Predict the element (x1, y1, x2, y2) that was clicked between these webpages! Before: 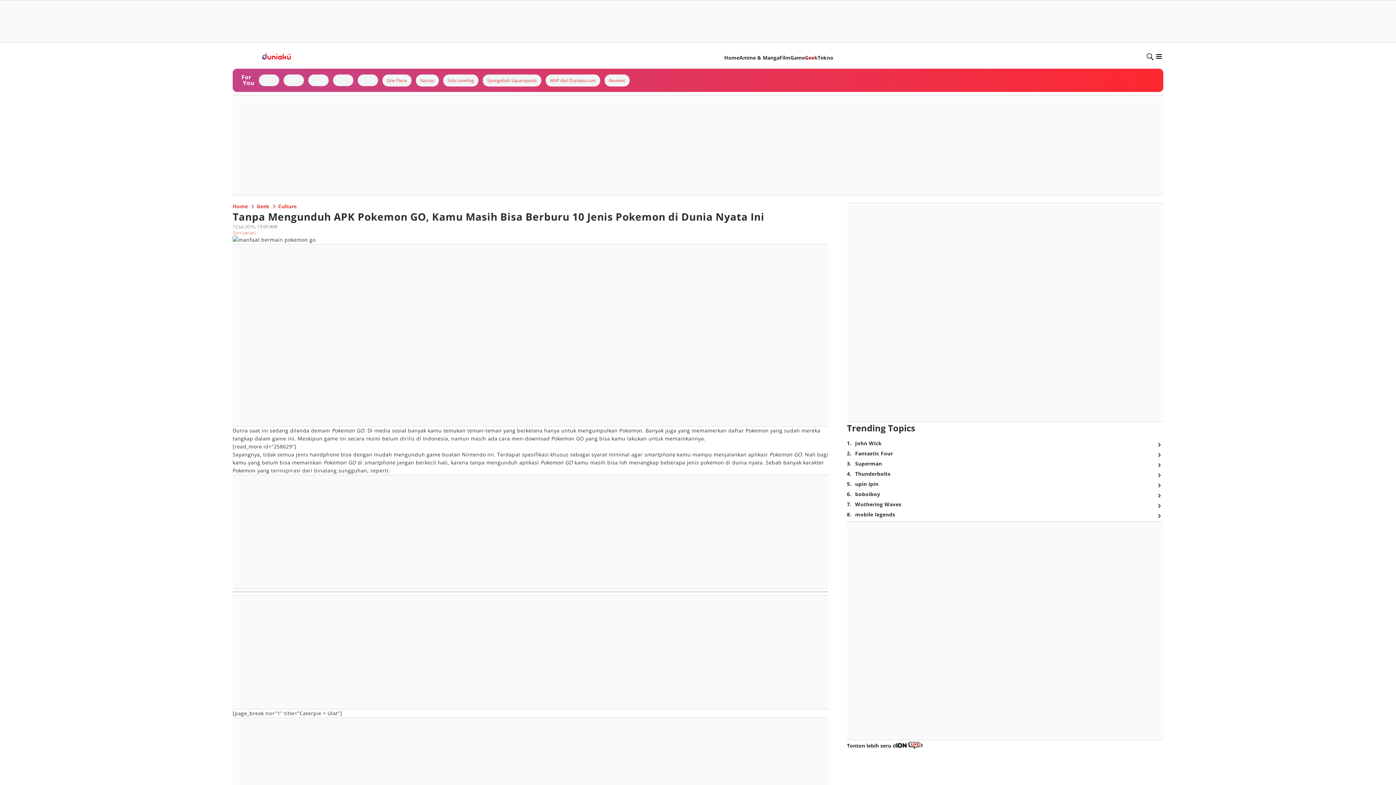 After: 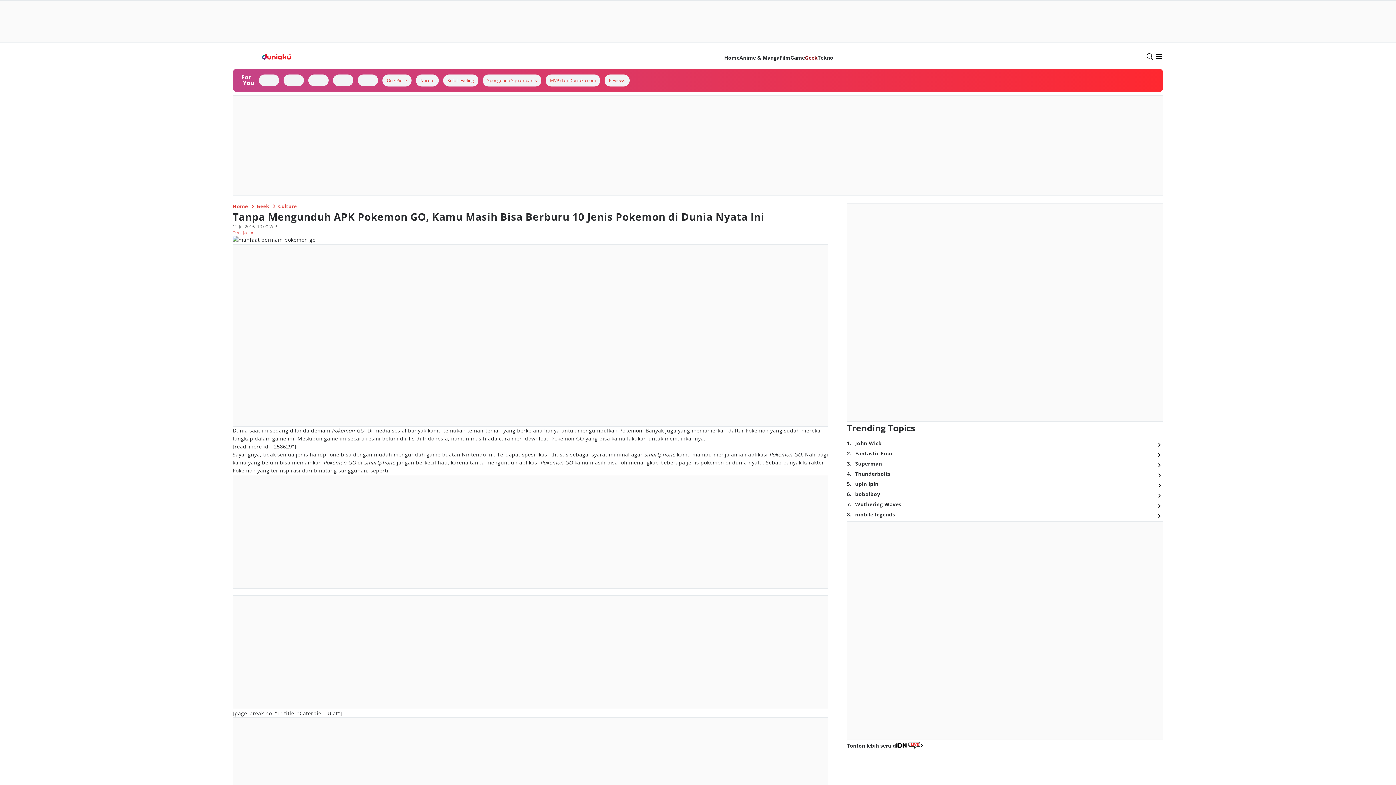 Action: bbox: (543, 221, 641, 230)